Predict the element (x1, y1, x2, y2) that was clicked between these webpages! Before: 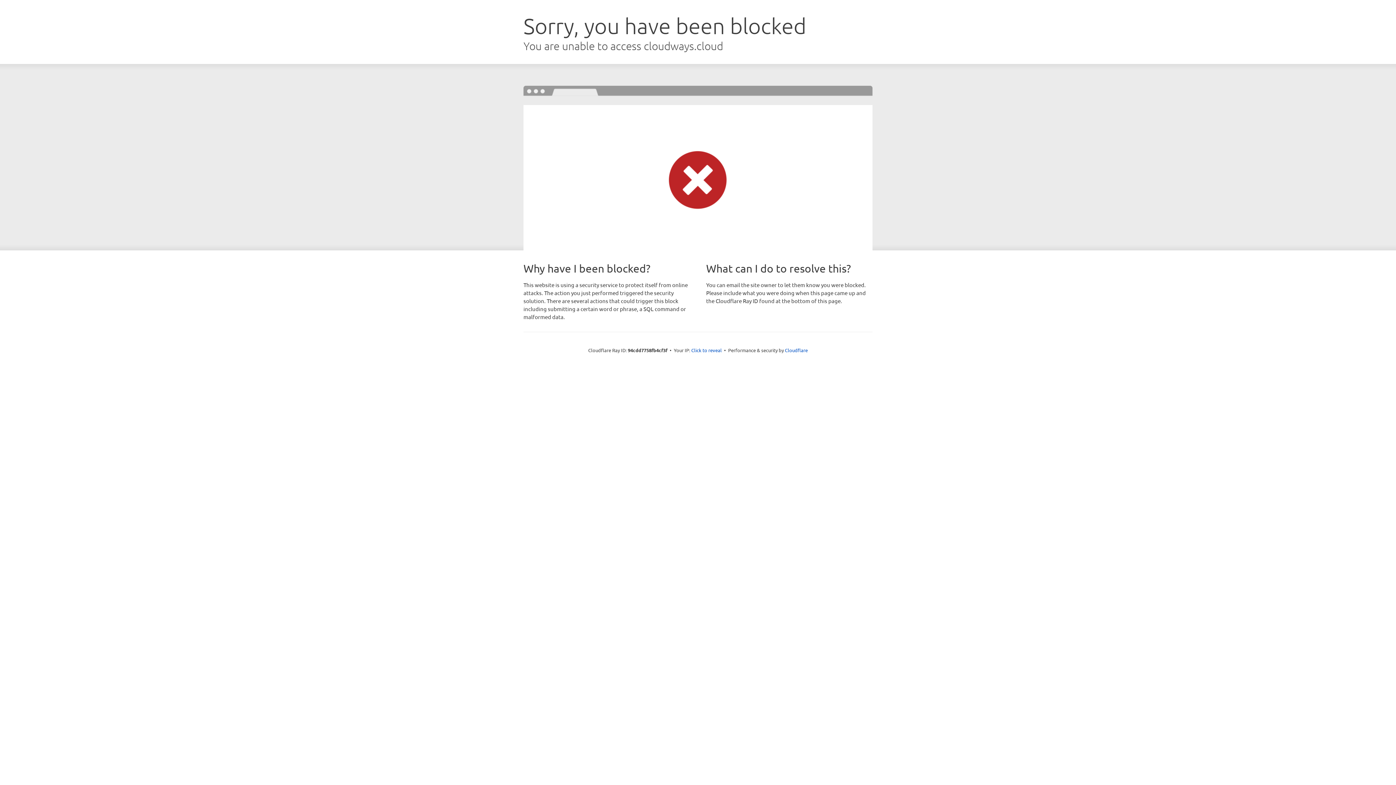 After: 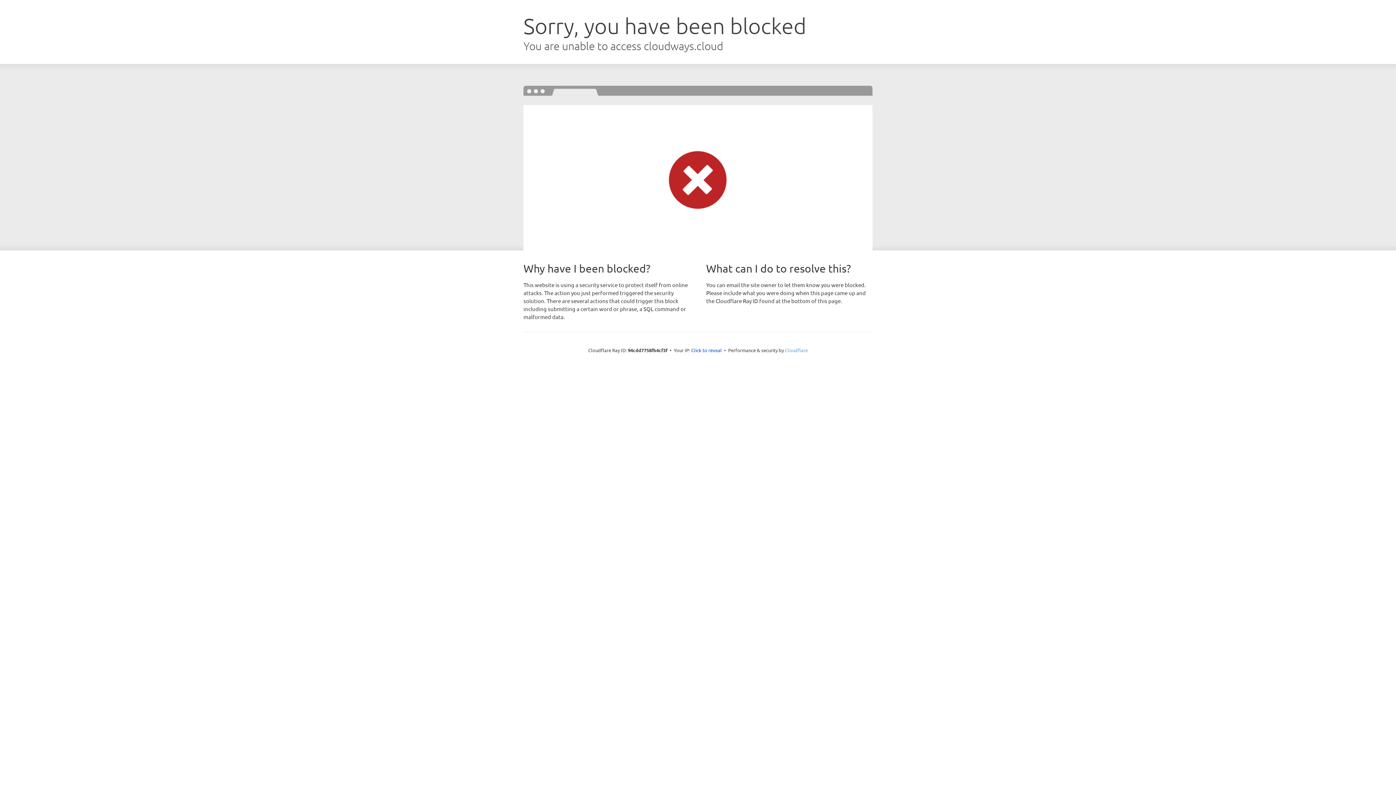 Action: bbox: (785, 347, 808, 353) label: Cloudflare